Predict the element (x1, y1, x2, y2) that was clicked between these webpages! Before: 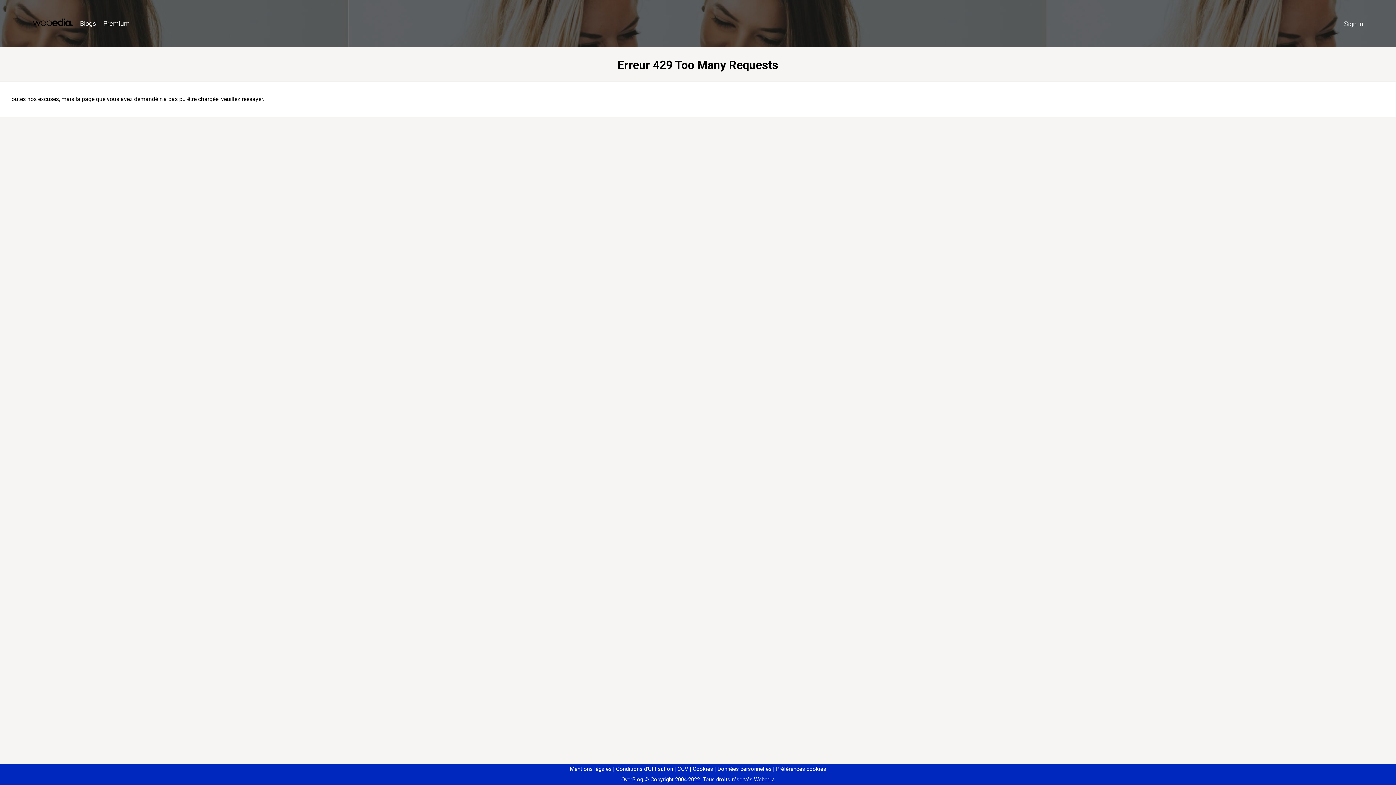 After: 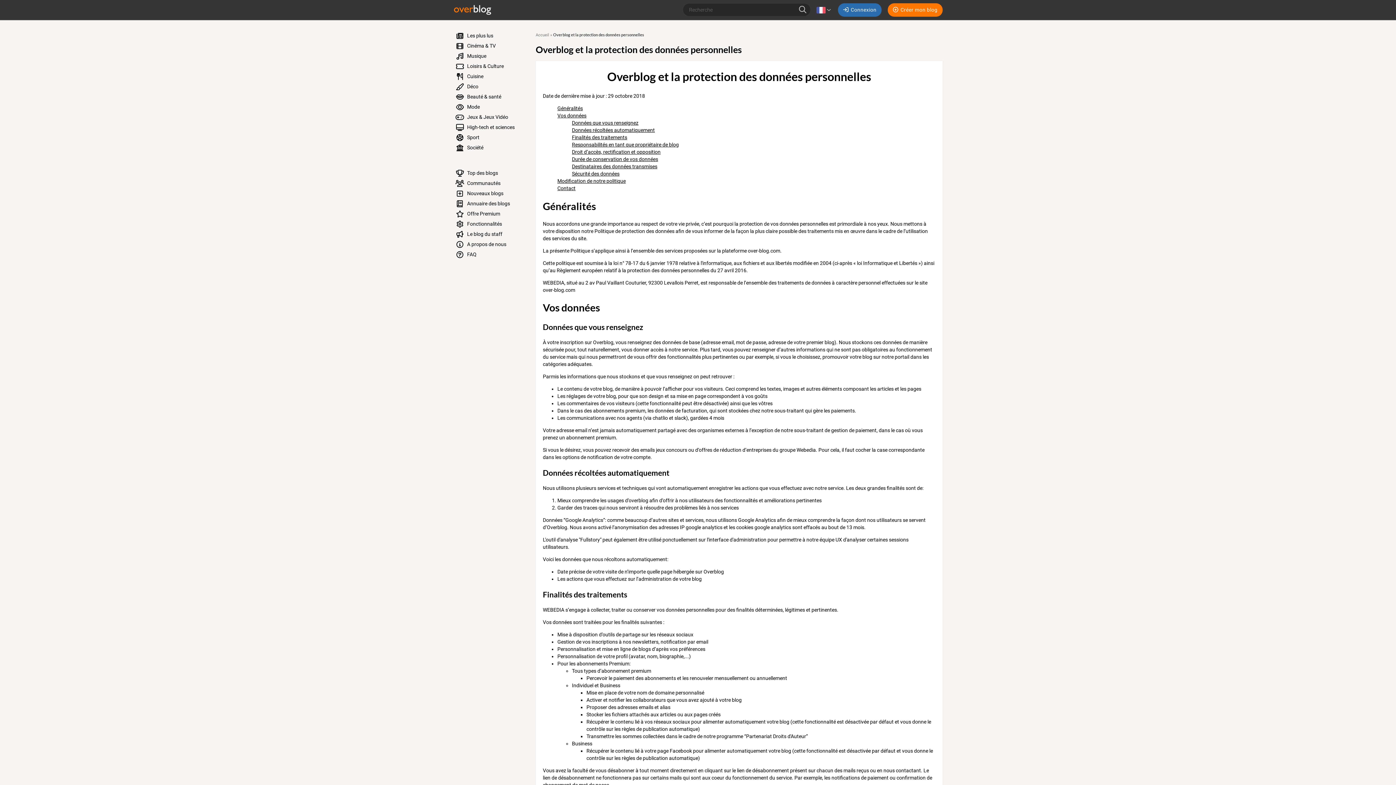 Action: label: Données personnelles bbox: (714, 766, 771, 772)